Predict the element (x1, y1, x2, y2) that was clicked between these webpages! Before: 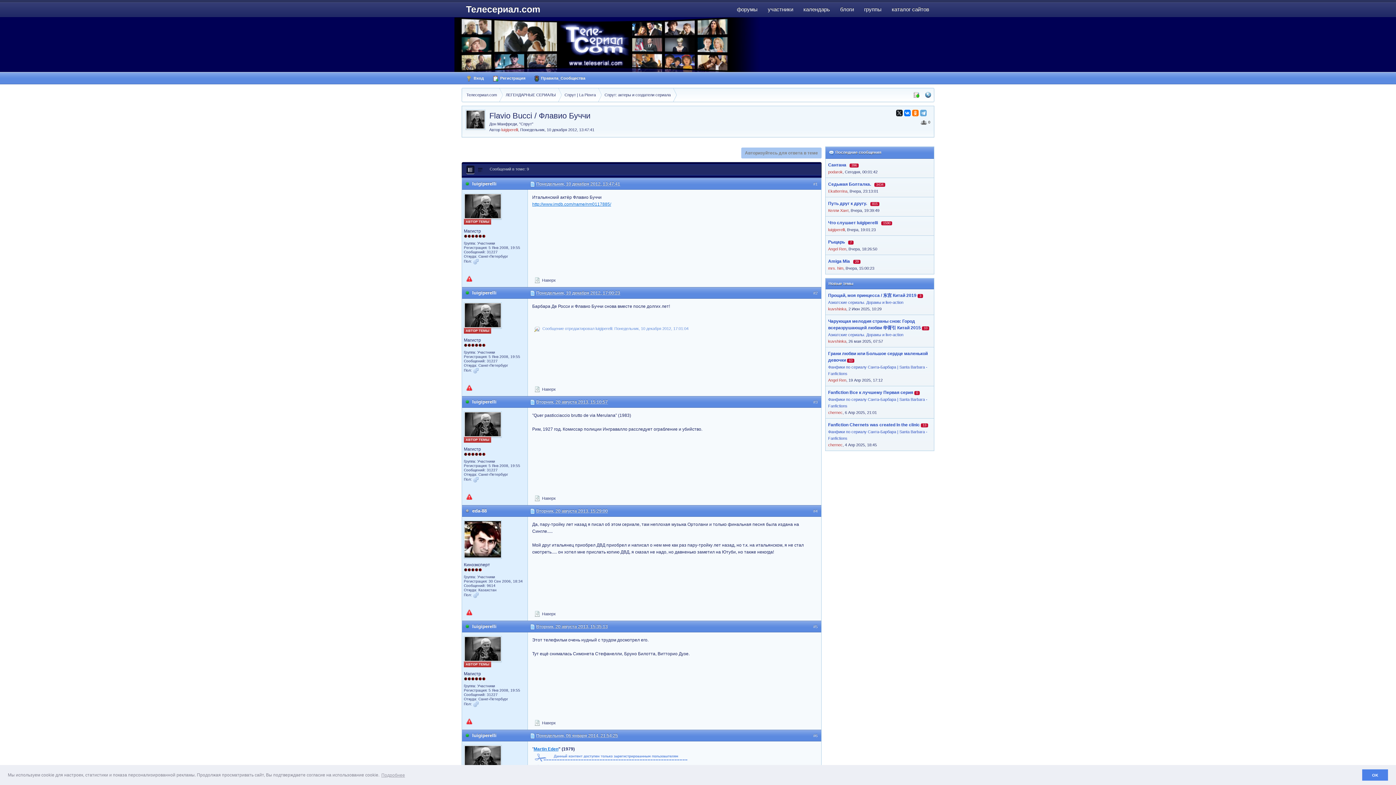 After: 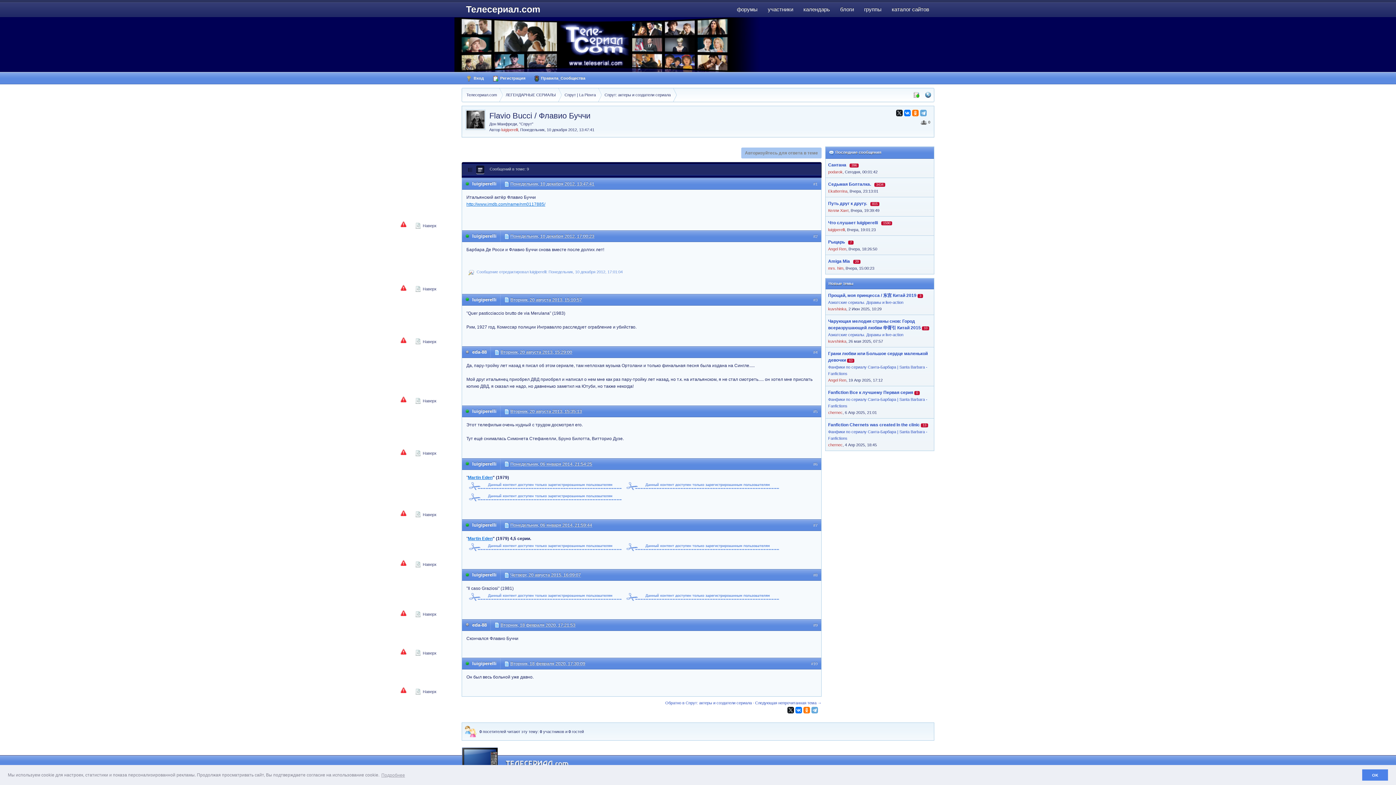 Action: bbox: (476, 165, 484, 173)